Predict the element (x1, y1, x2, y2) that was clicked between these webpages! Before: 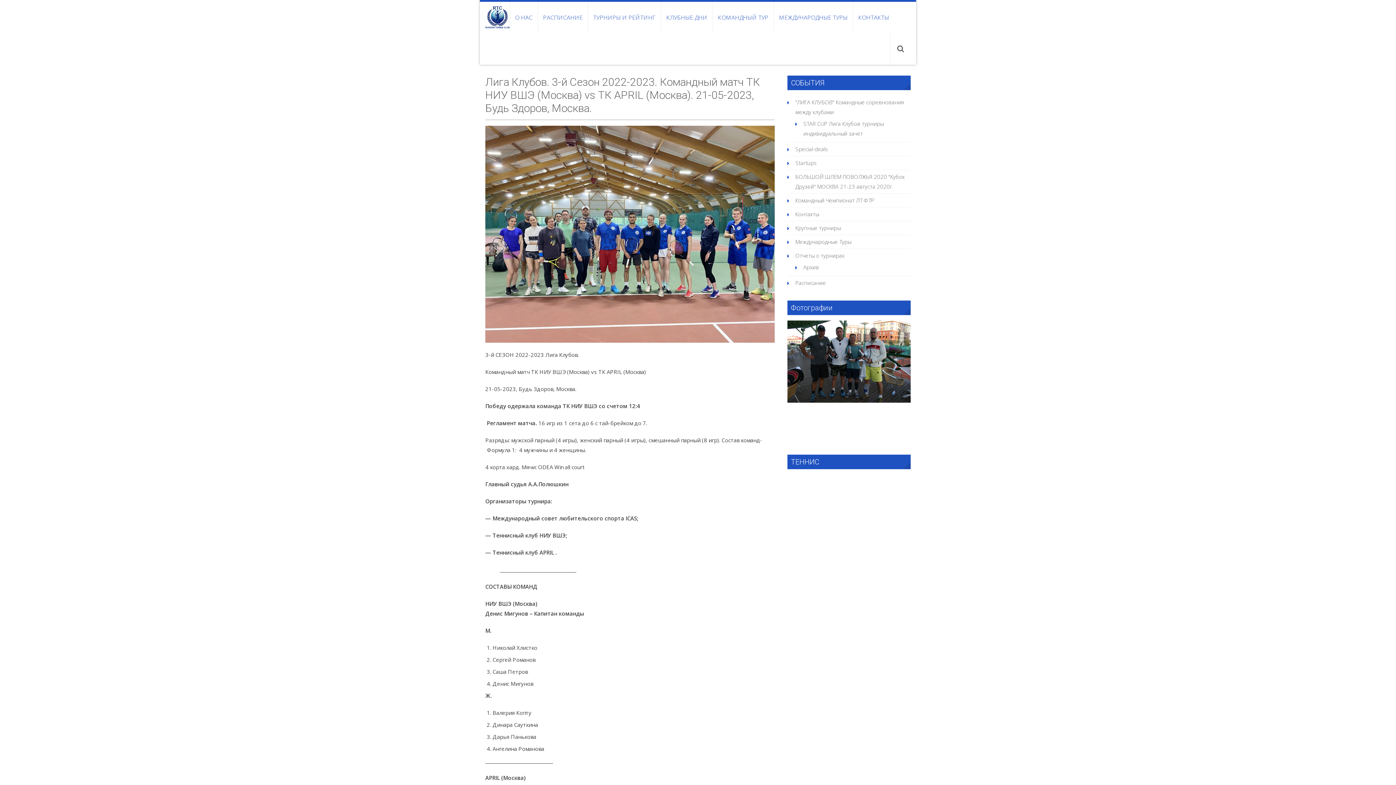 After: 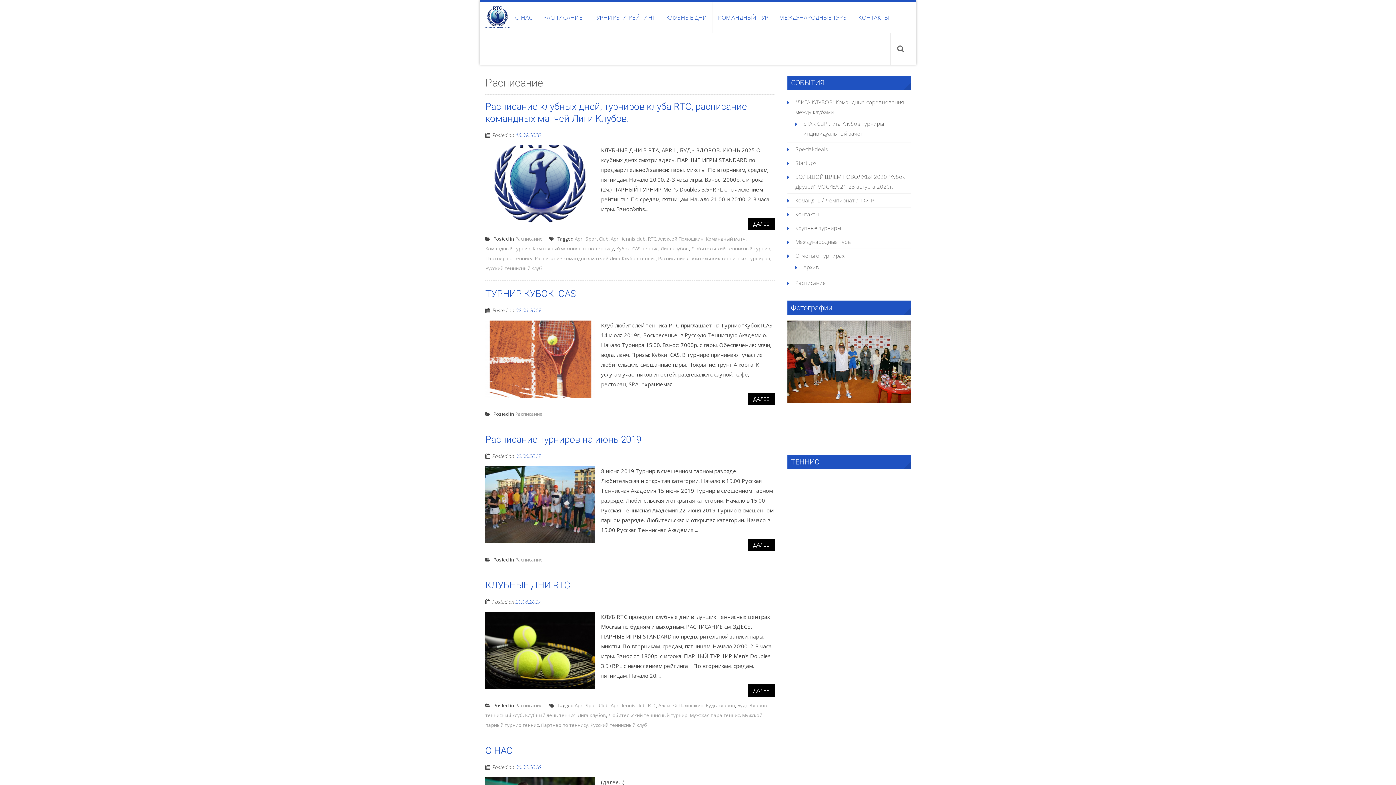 Action: bbox: (795, 279, 826, 286) label: Расписание